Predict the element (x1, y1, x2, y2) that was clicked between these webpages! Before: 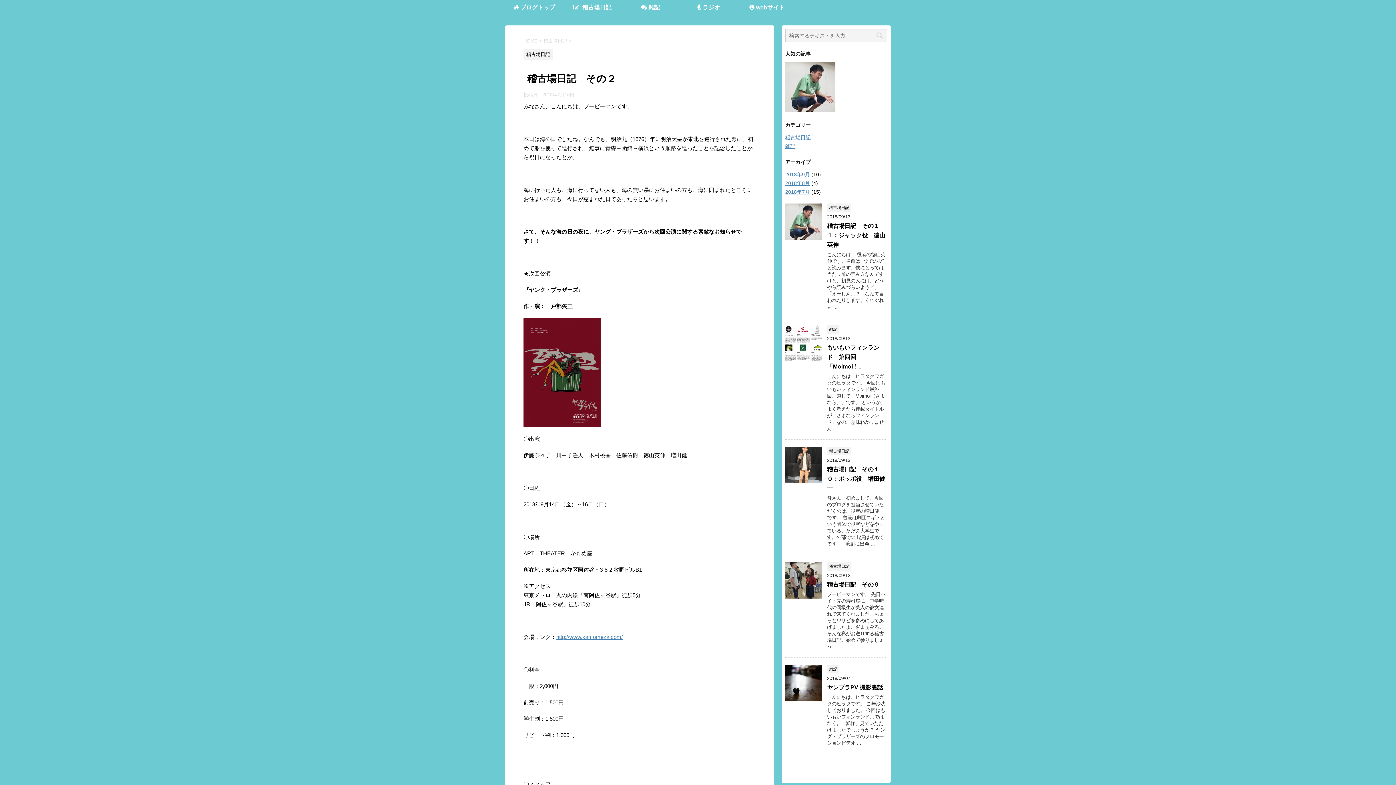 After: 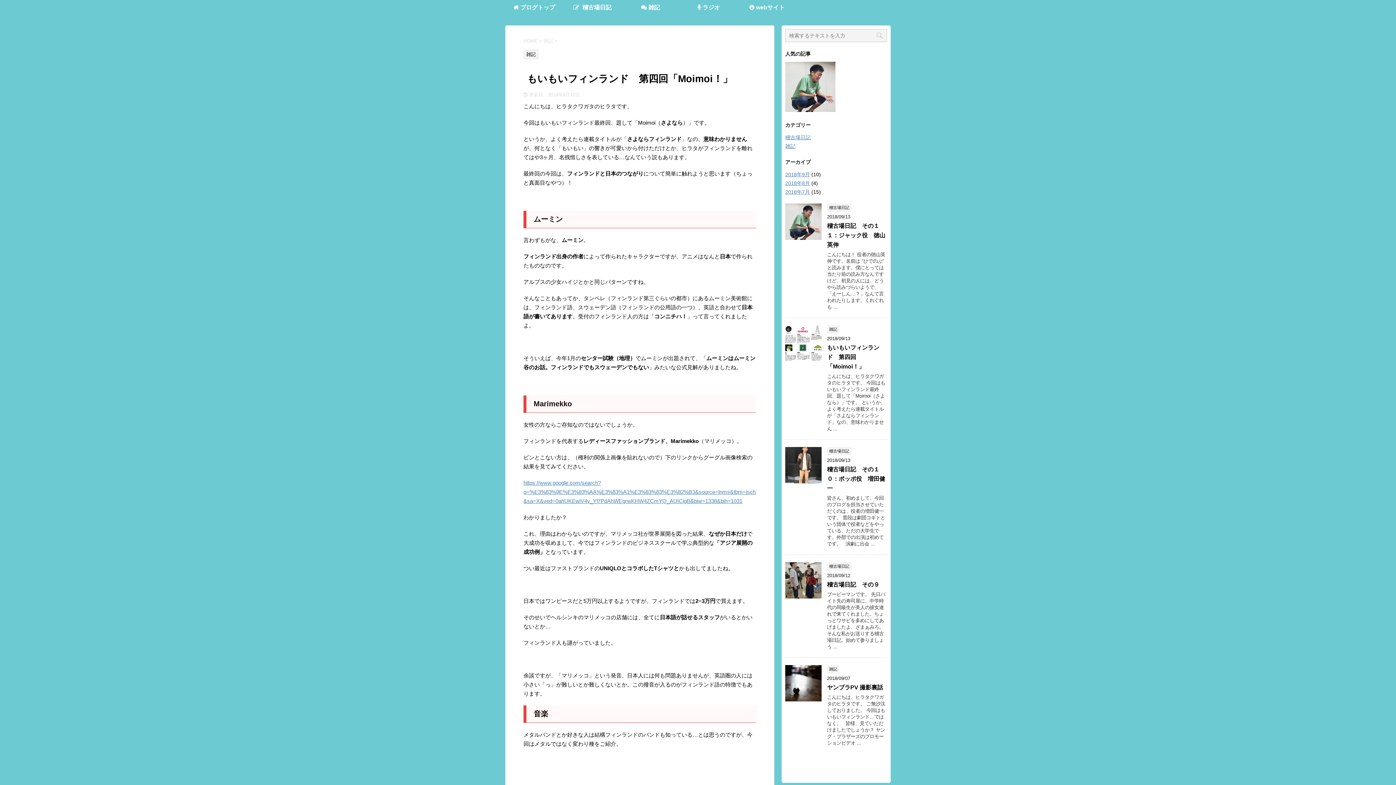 Action: bbox: (827, 344, 879, 369) label: もいもいフィンランド　第四回「Moimoi！」